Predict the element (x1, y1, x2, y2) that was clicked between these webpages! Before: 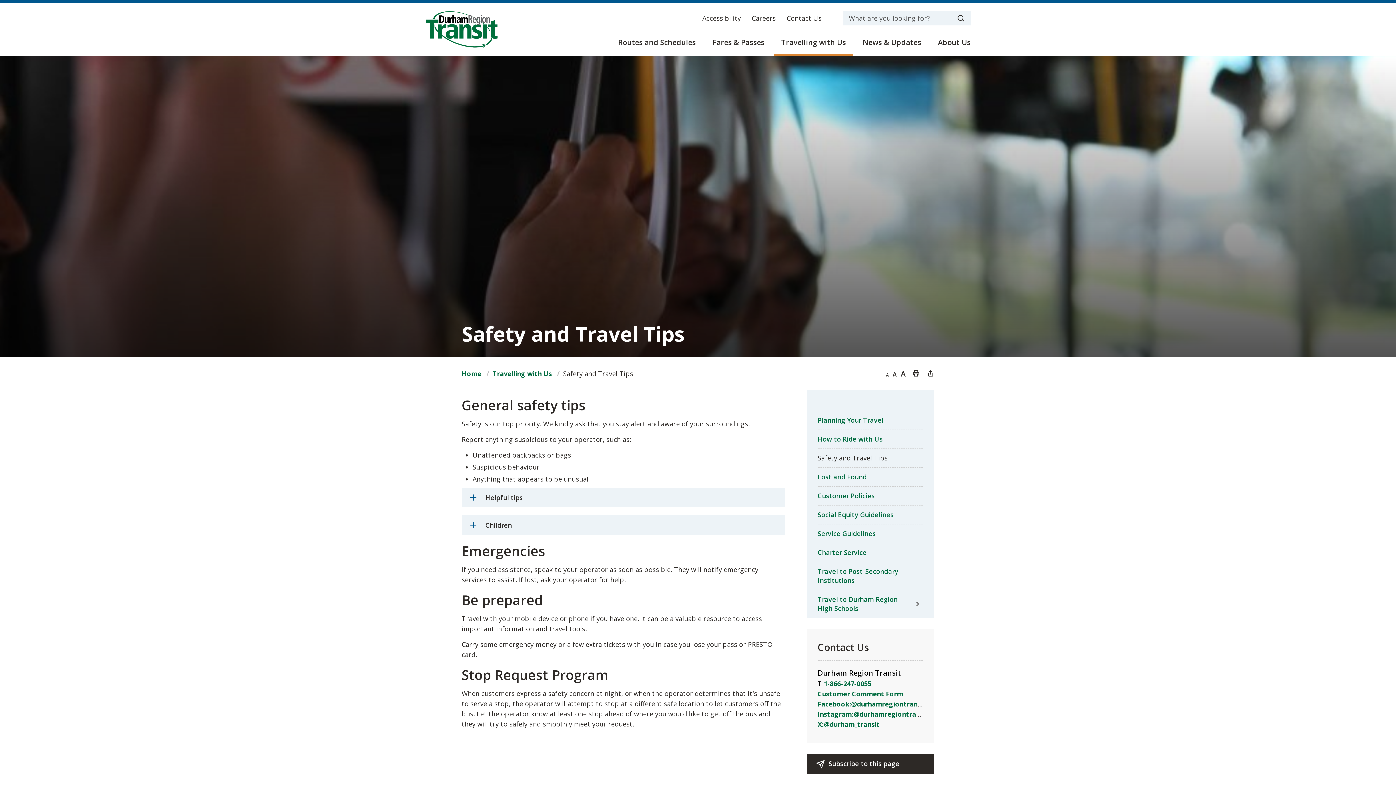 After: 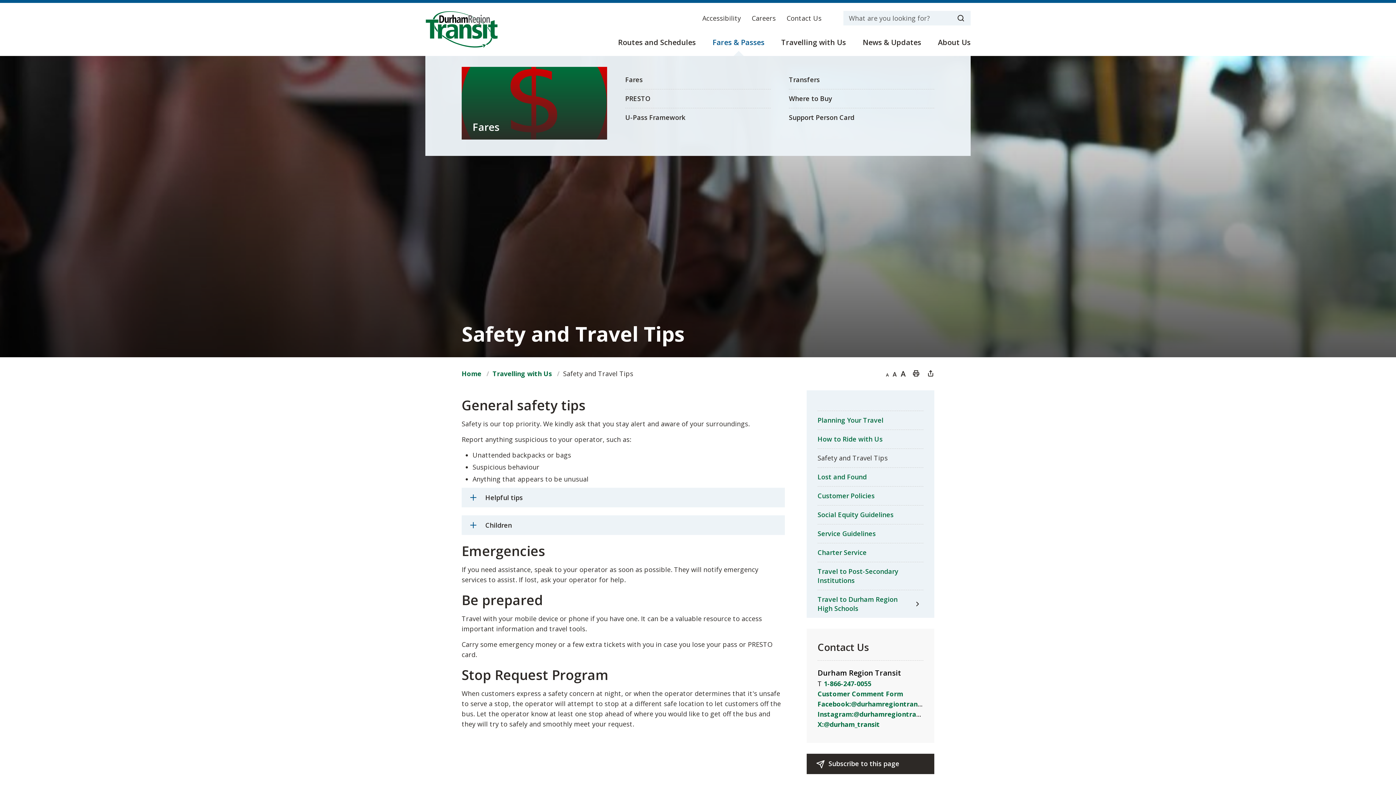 Action: bbox: (705, 29, 772, 56) label: Fares & Passes